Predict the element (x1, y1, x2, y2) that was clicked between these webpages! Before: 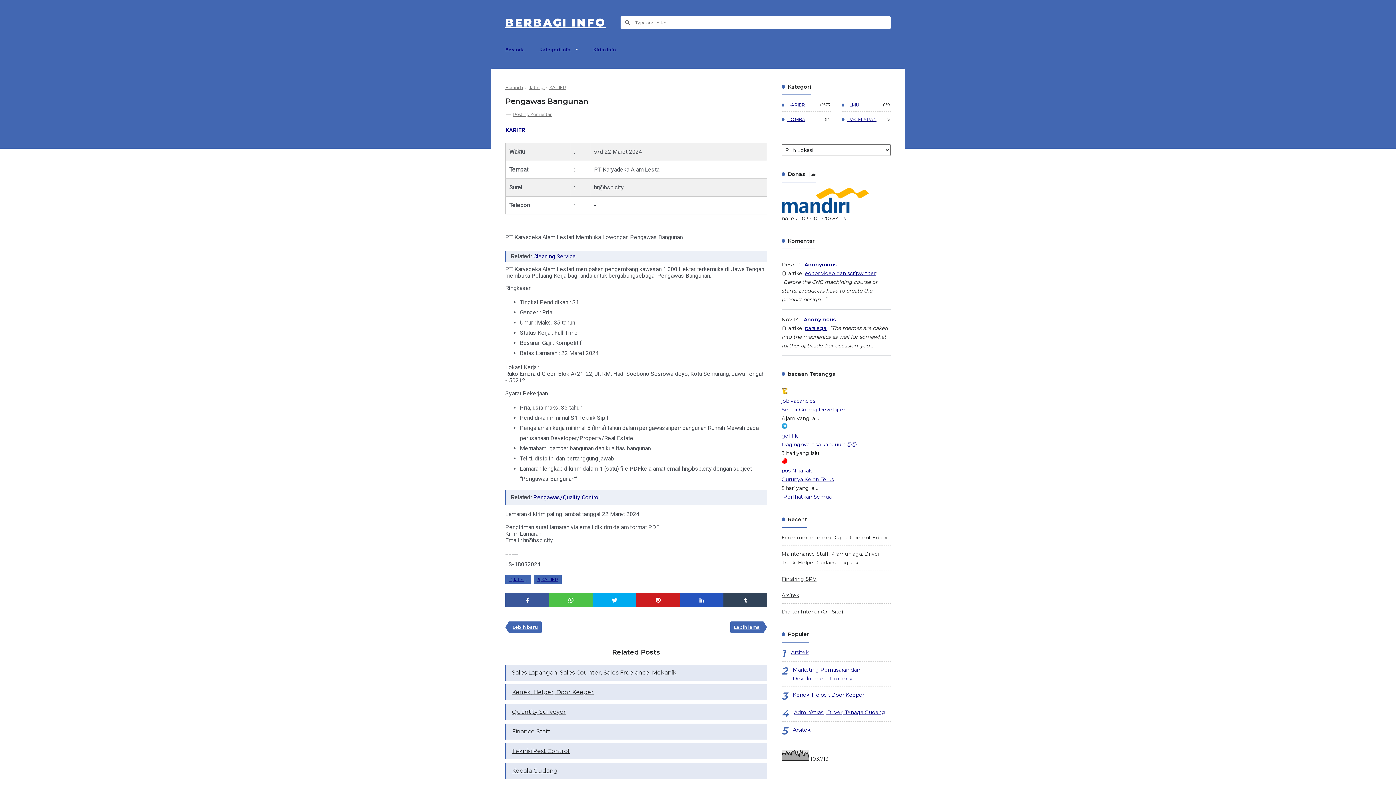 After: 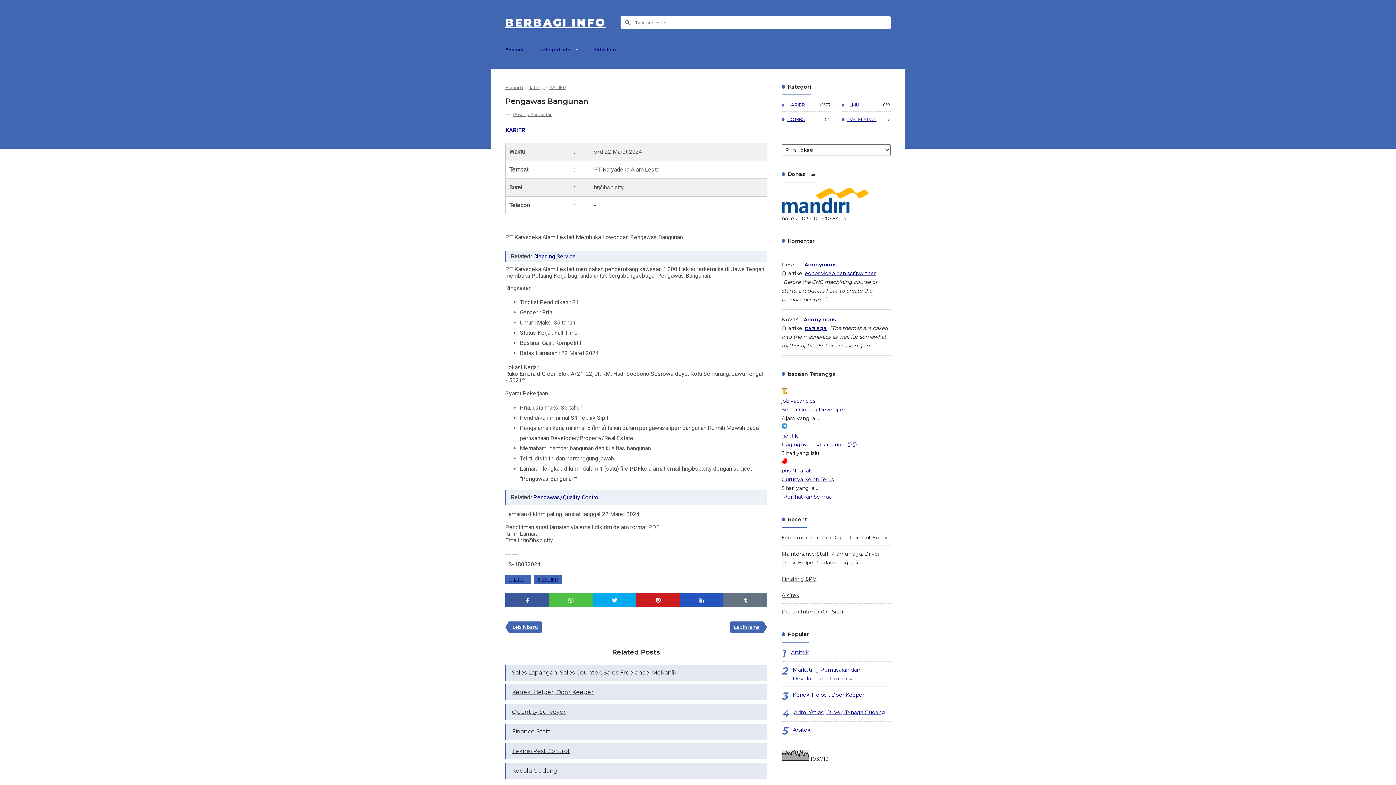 Action: bbox: (723, 593, 767, 607)